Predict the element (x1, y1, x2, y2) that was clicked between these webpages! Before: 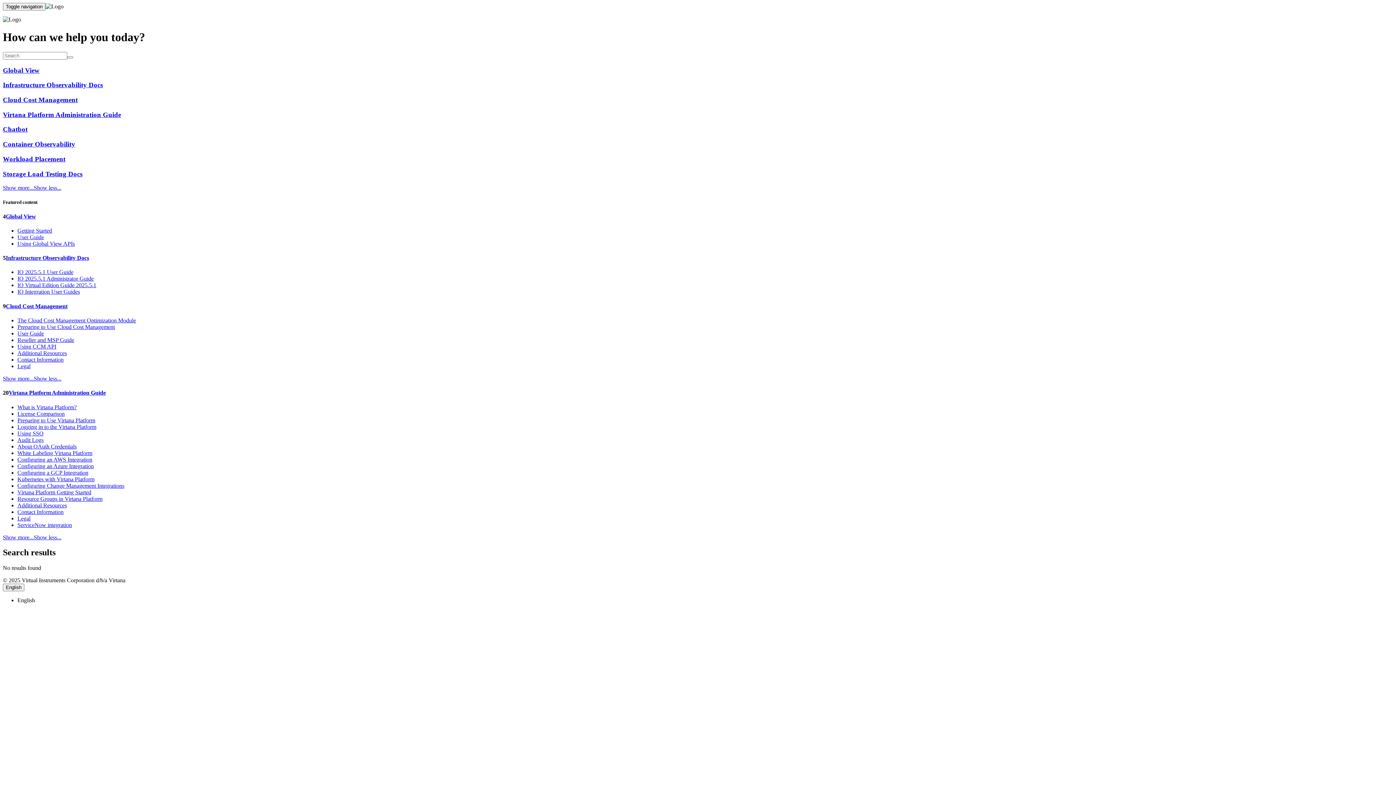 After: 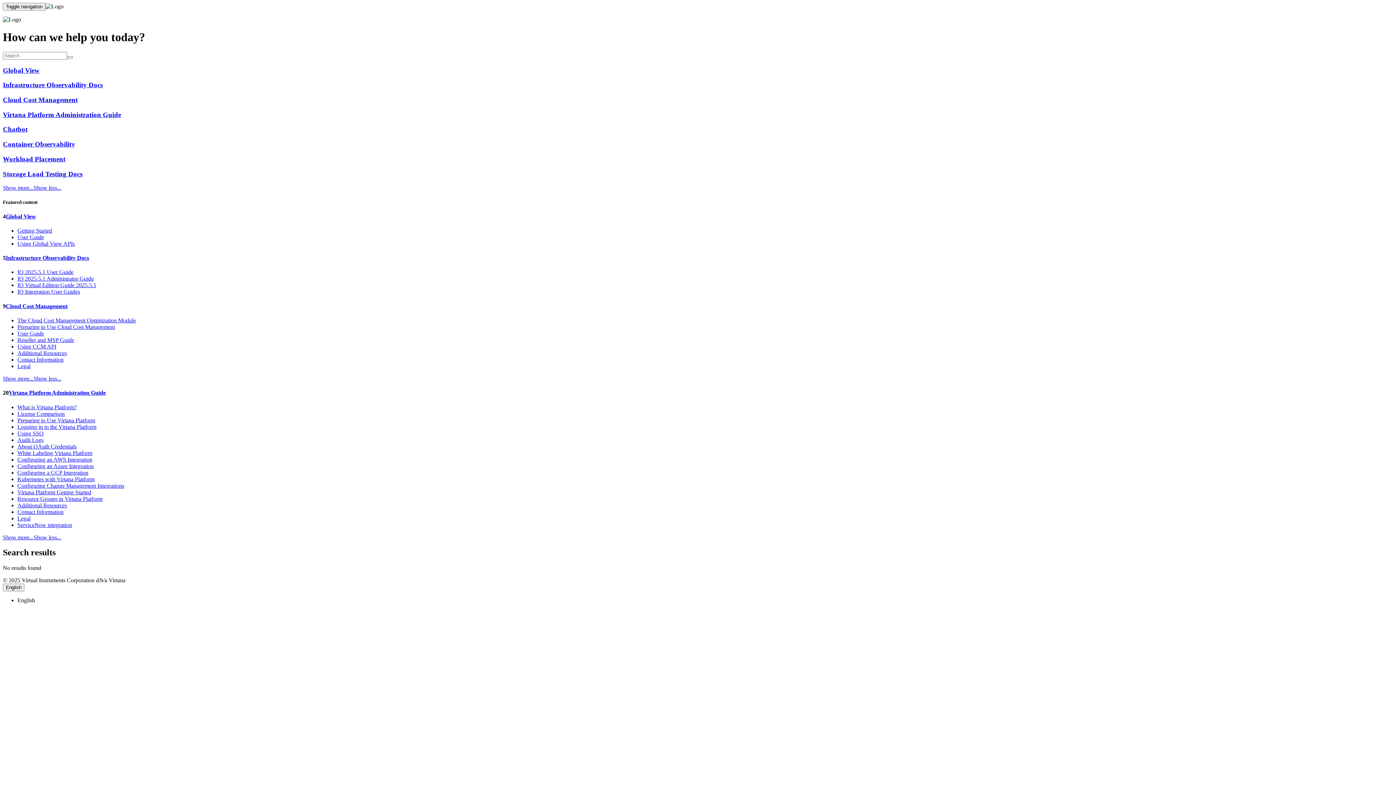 Action: label: Show more...Show less... bbox: (2, 184, 61, 191)